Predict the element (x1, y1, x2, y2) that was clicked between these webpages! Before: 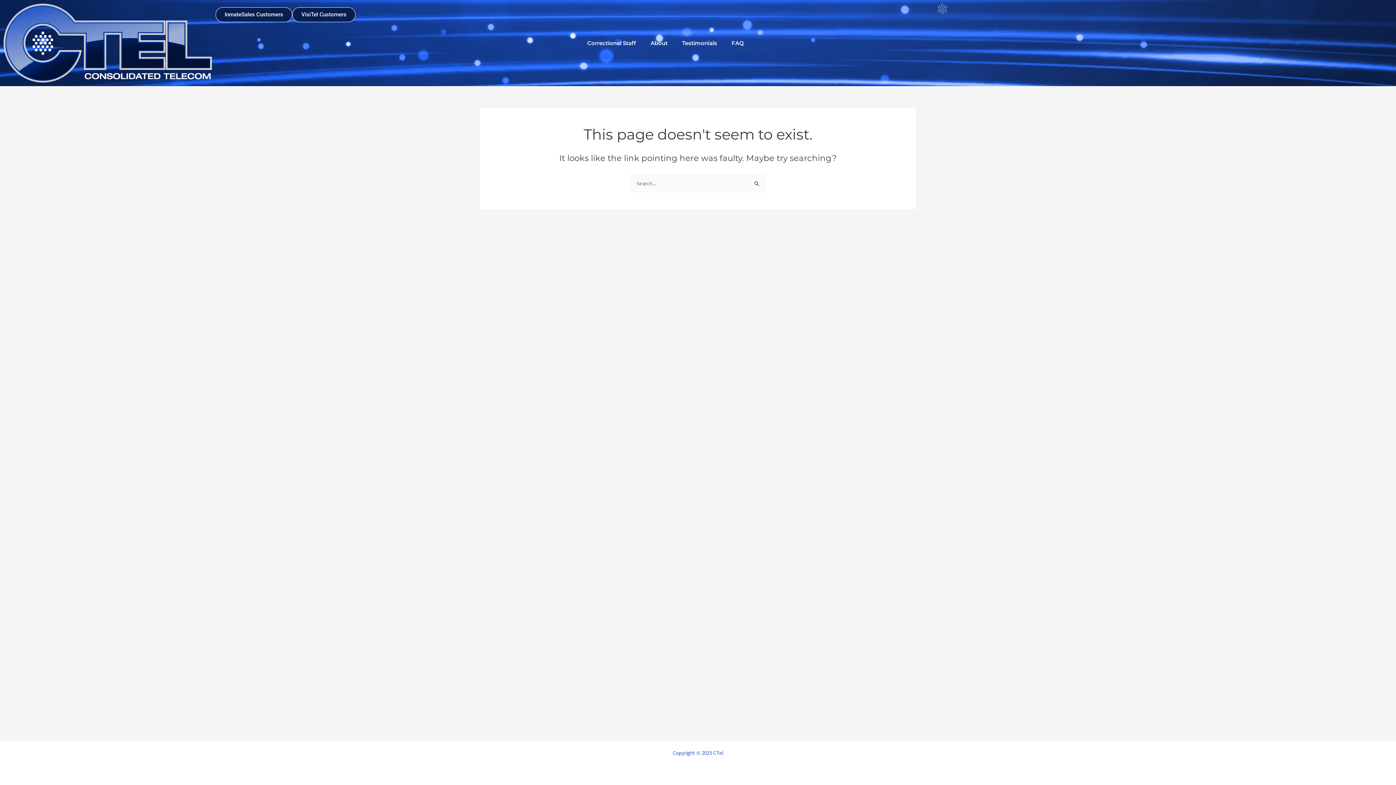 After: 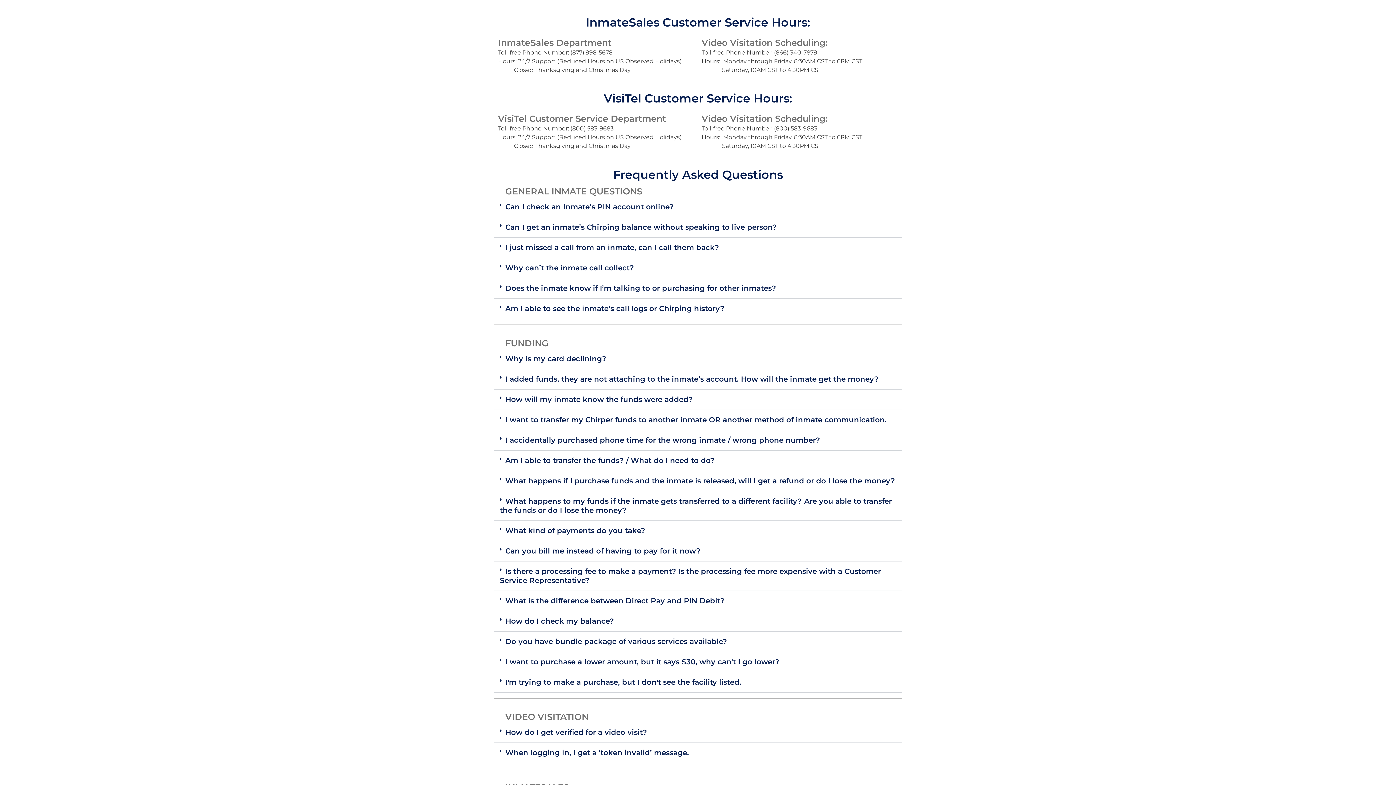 Action: bbox: (724, 34, 751, 51) label: FAQ